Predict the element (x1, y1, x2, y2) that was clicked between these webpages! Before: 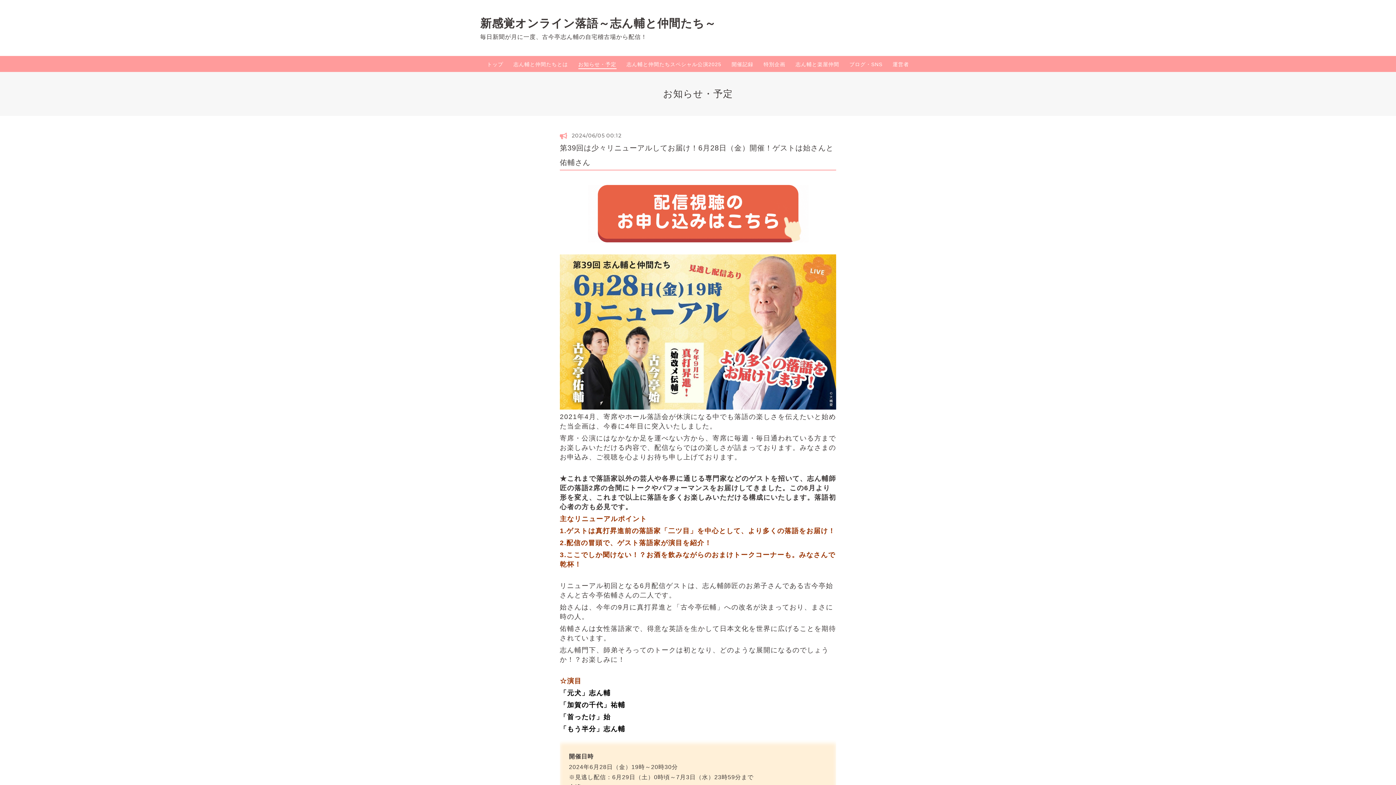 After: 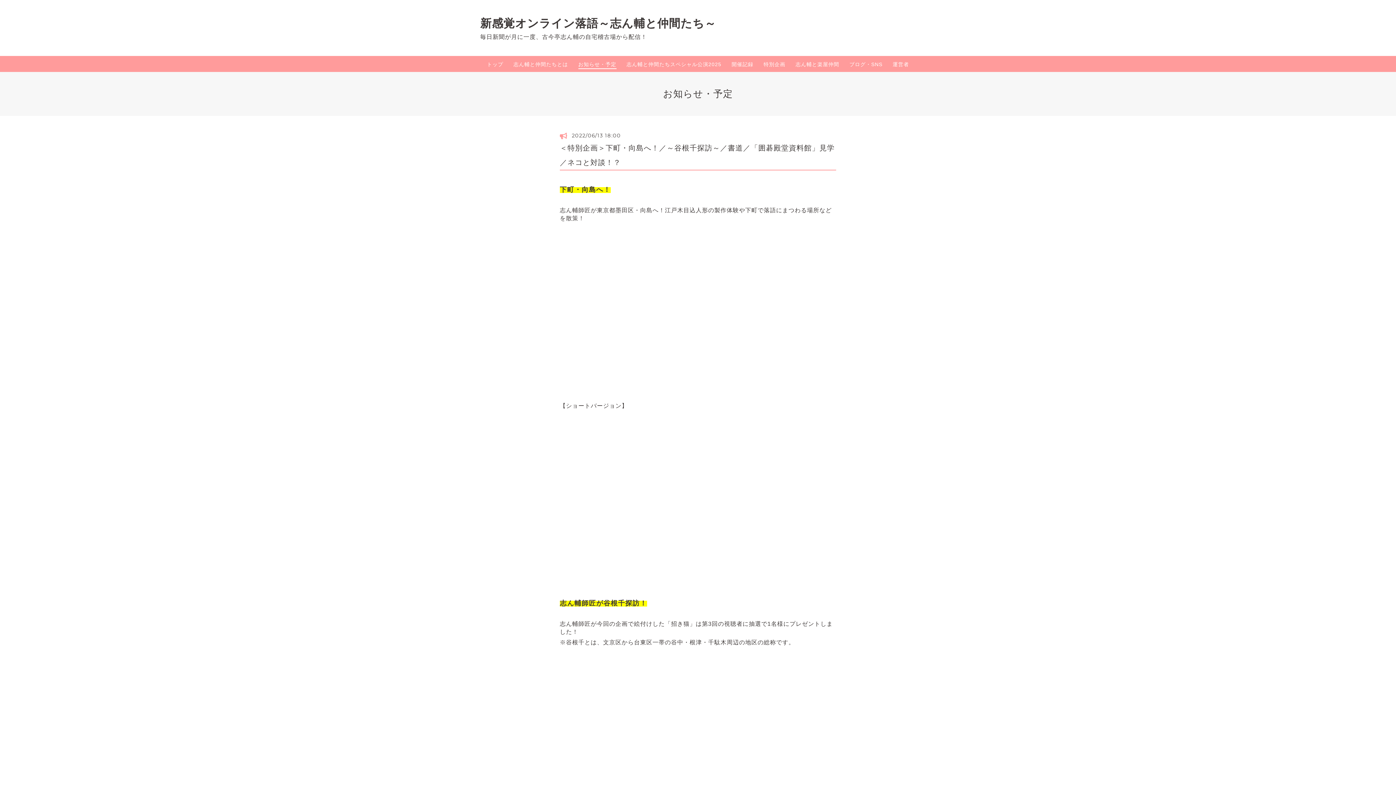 Action: label: 特別企画 bbox: (763, 60, 785, 68)